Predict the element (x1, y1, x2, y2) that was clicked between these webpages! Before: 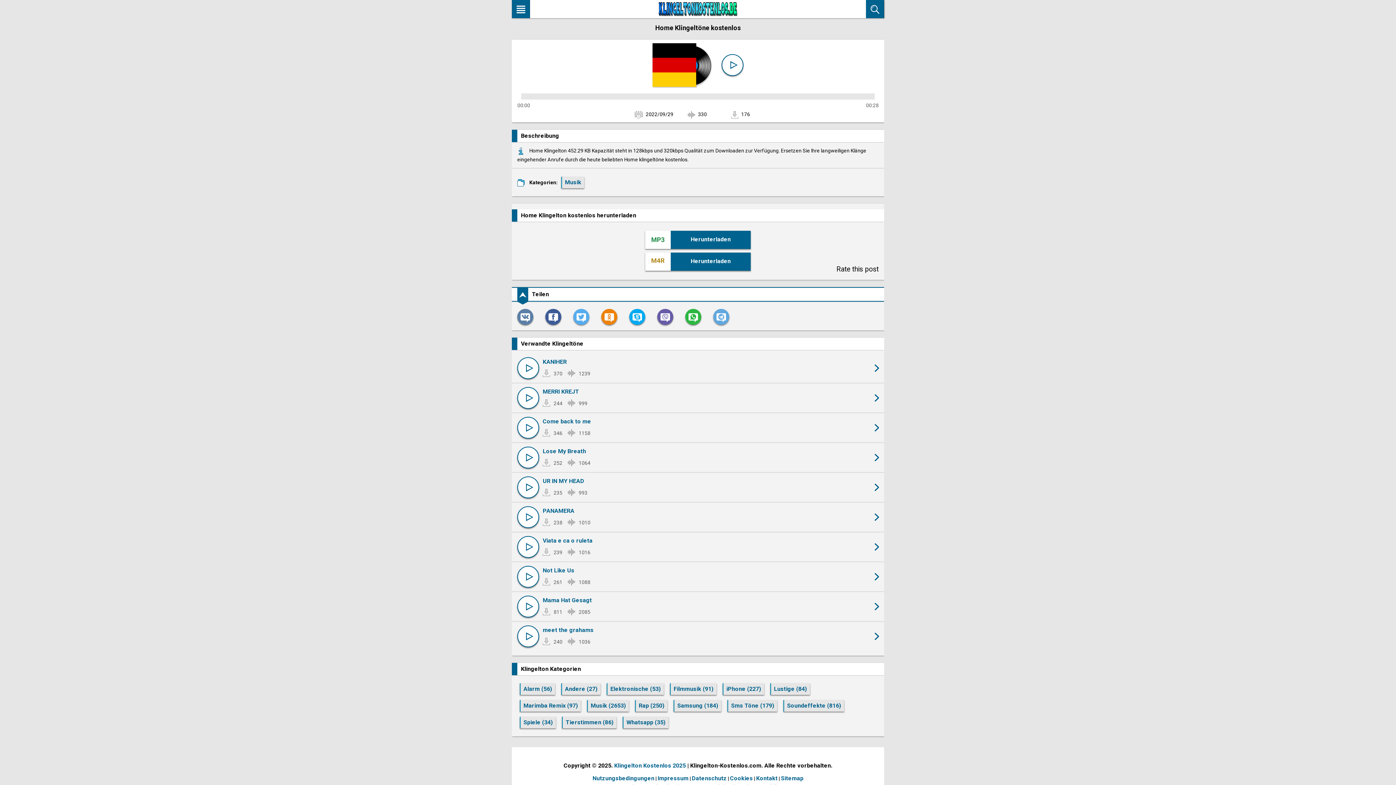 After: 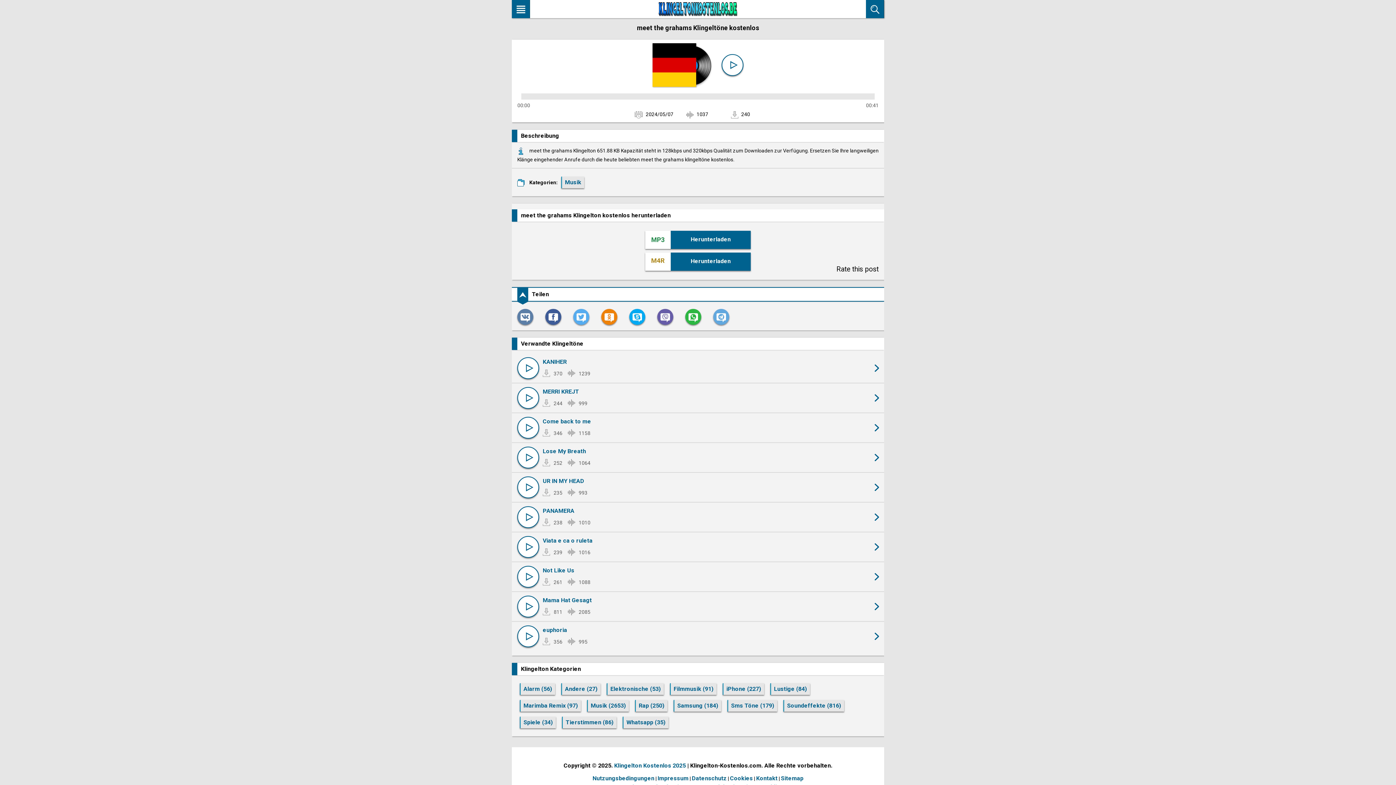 Action: label: meet the grahams
240
1036 bbox: (539, 625, 860, 647)